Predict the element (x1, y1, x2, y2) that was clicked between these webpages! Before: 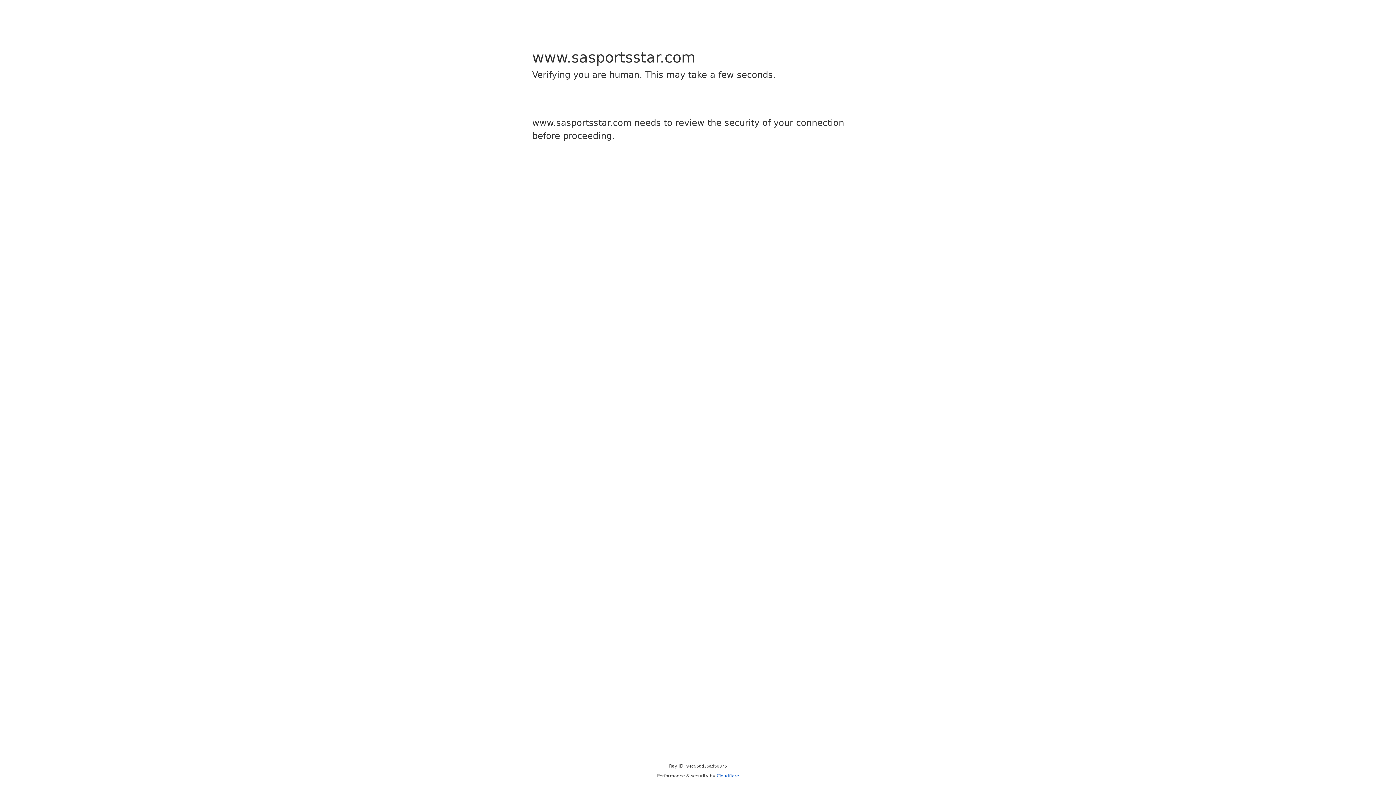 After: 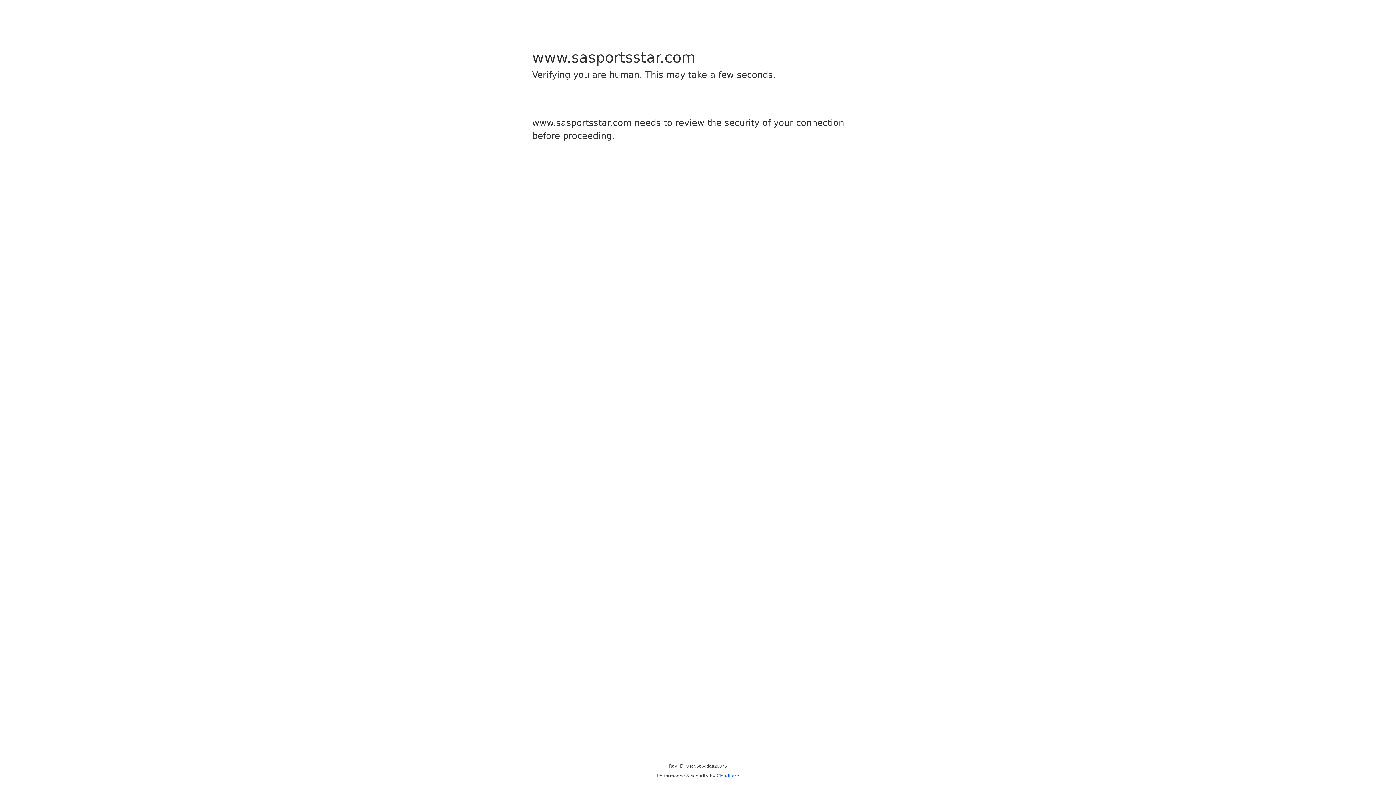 Action: label: Cloudflare bbox: (716, 773, 739, 778)